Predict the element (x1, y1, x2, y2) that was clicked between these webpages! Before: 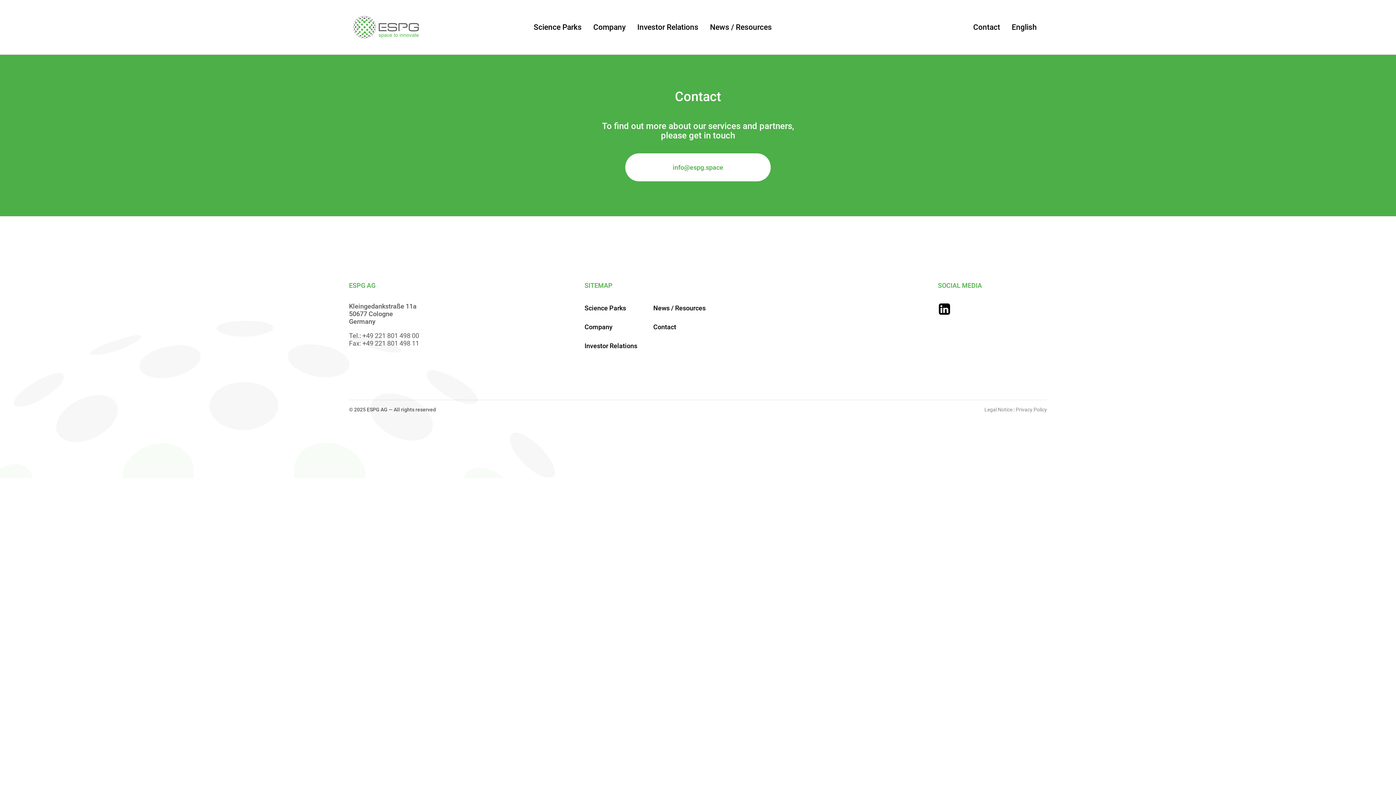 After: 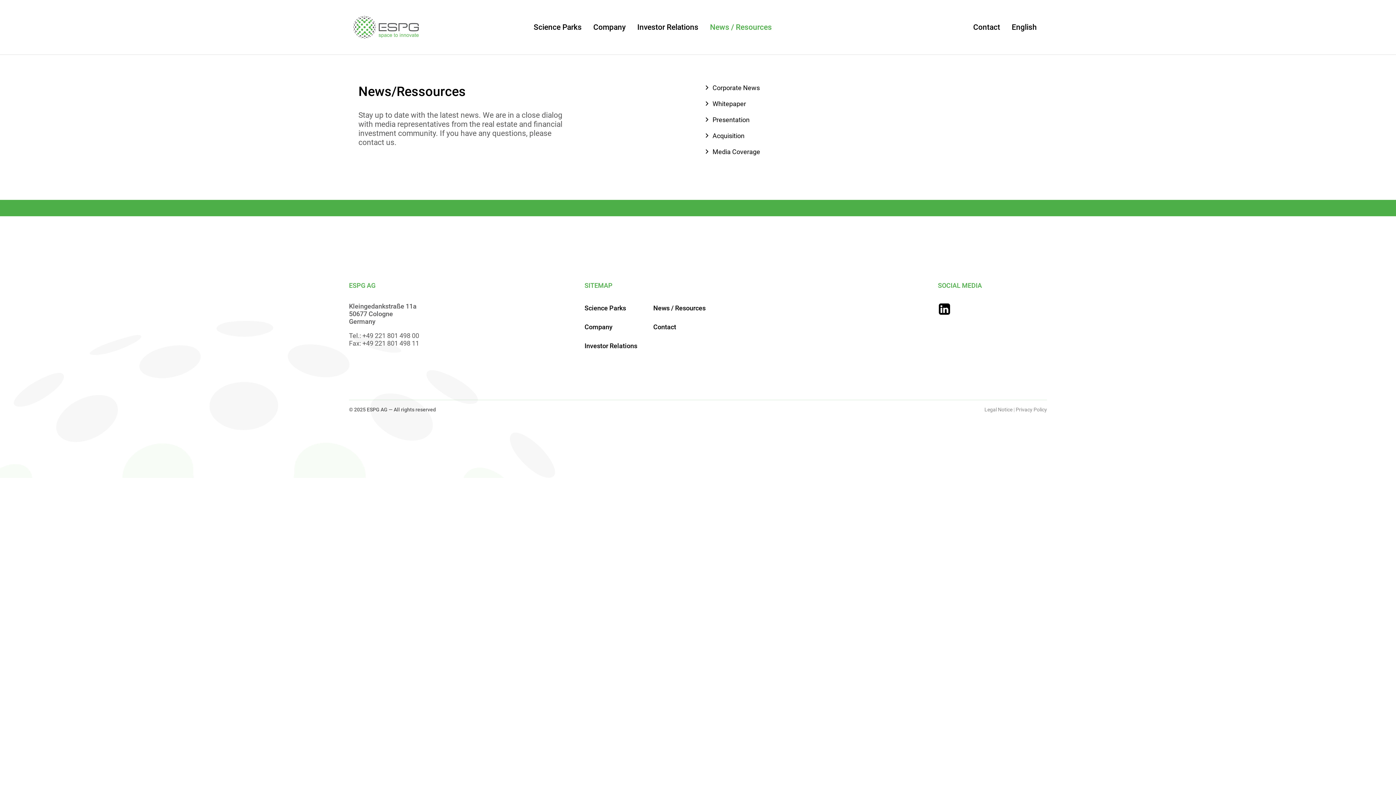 Action: label: News / Resources bbox: (704, 0, 777, 54)